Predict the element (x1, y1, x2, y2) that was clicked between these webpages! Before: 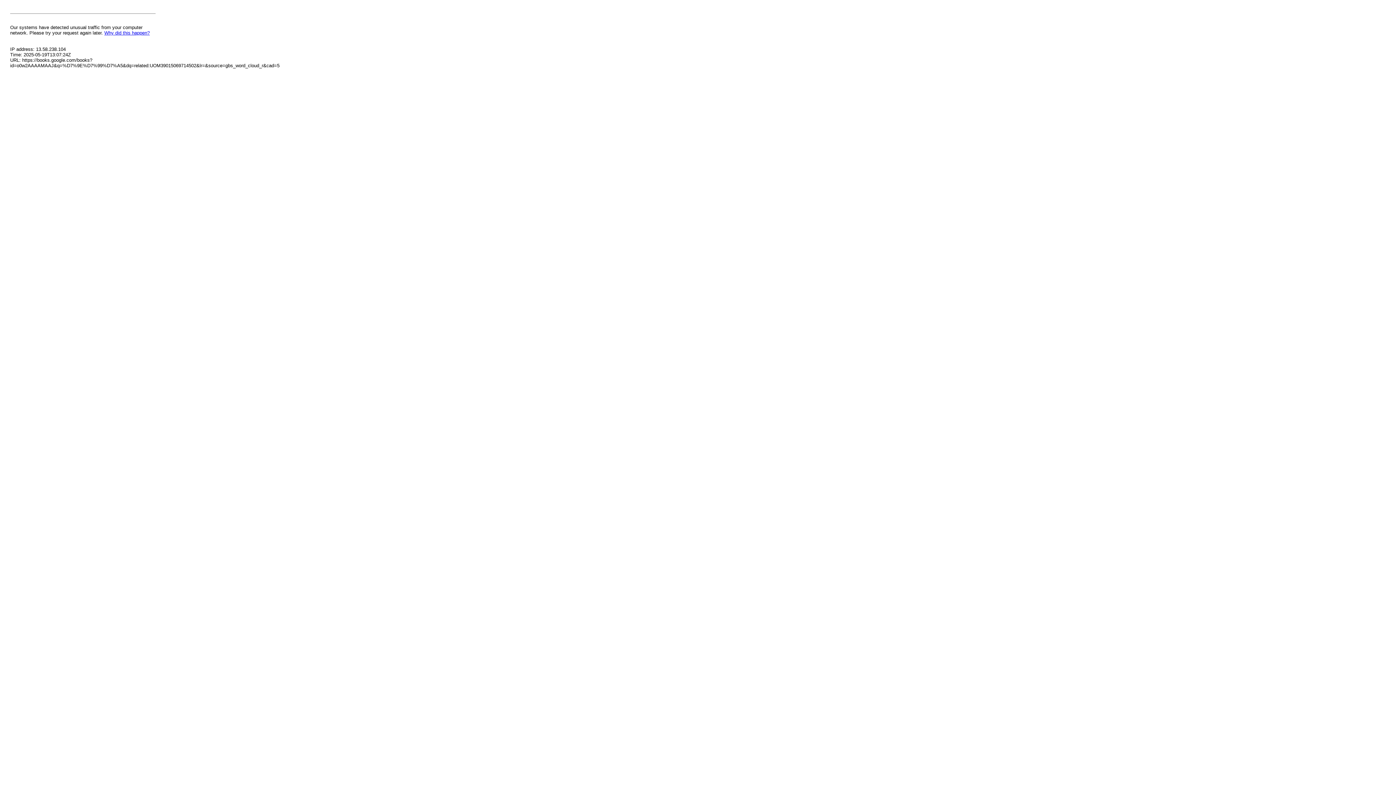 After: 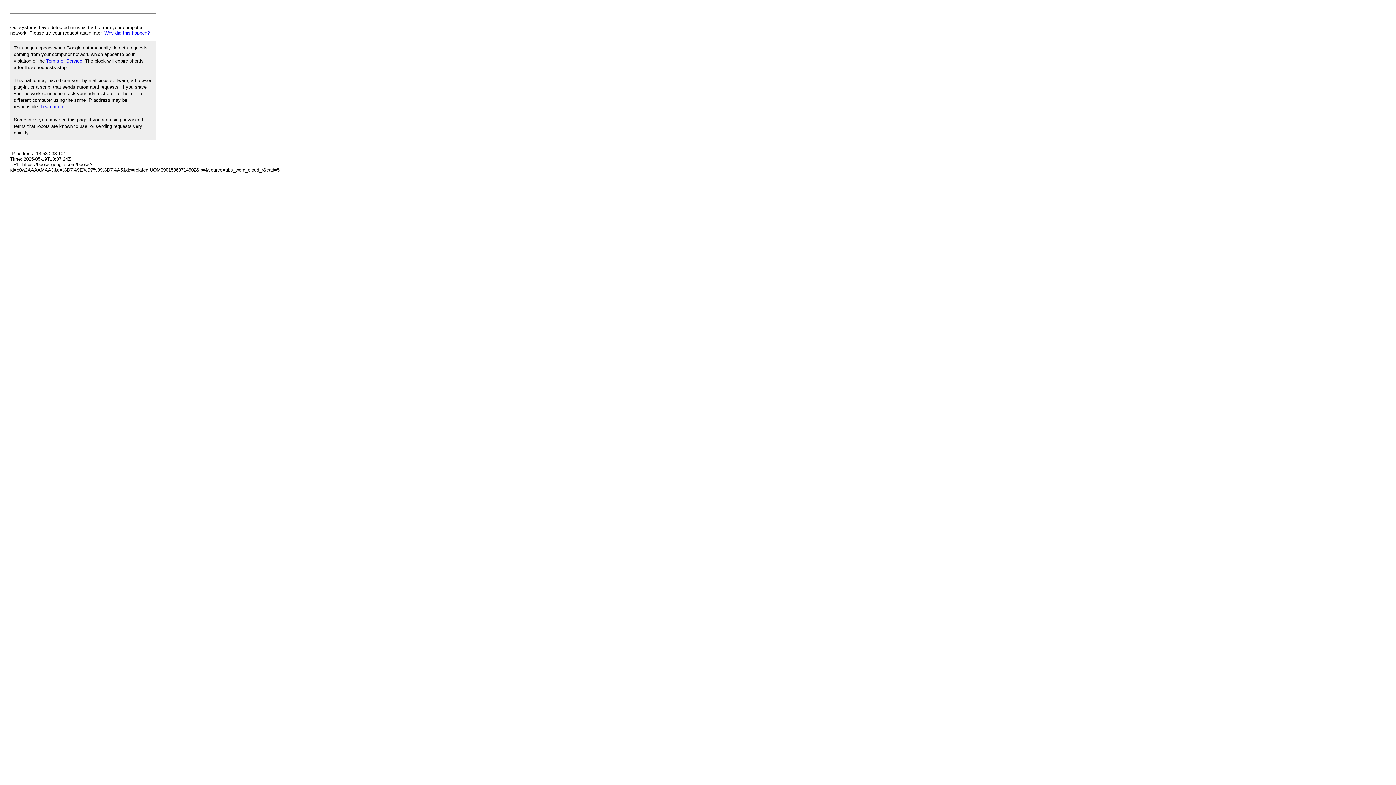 Action: bbox: (104, 30, 149, 35) label: Why did this happen?